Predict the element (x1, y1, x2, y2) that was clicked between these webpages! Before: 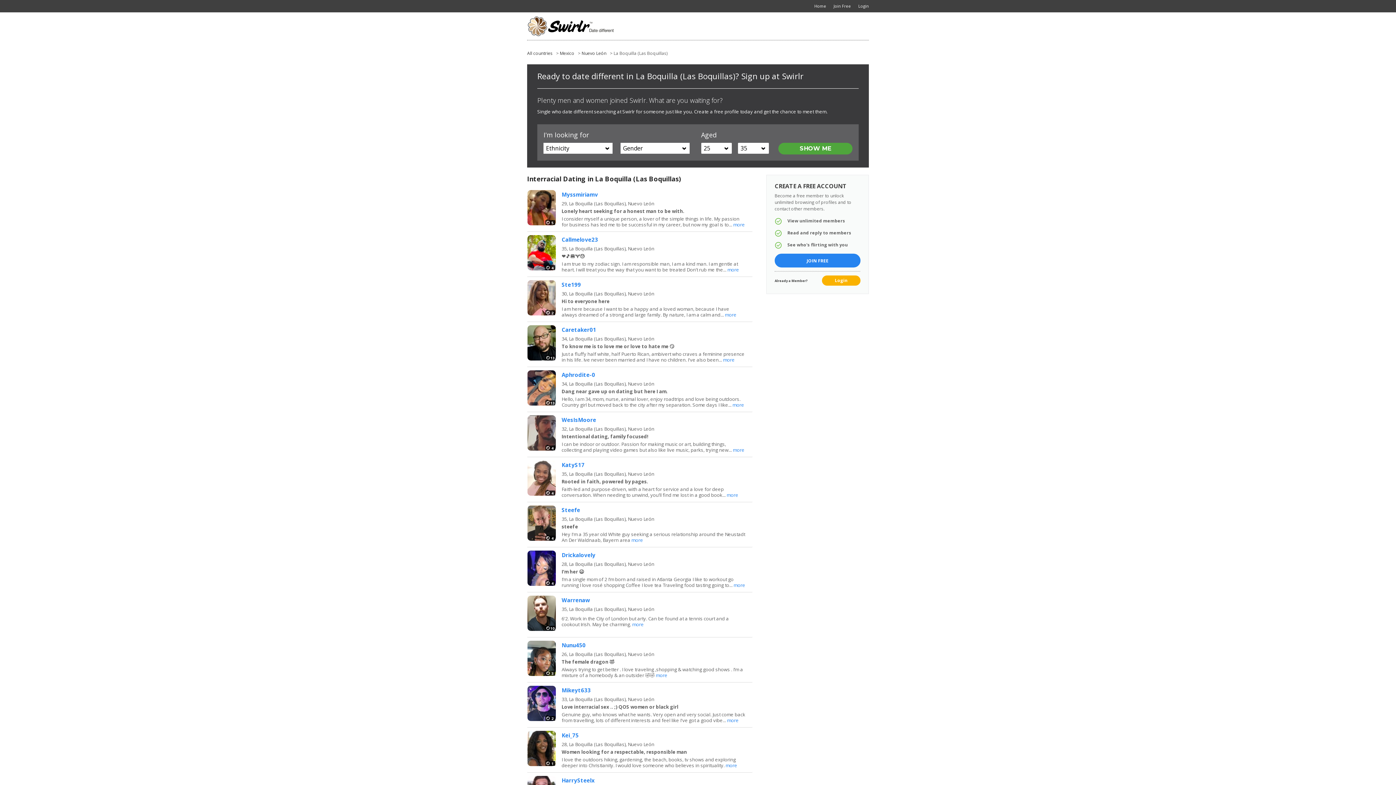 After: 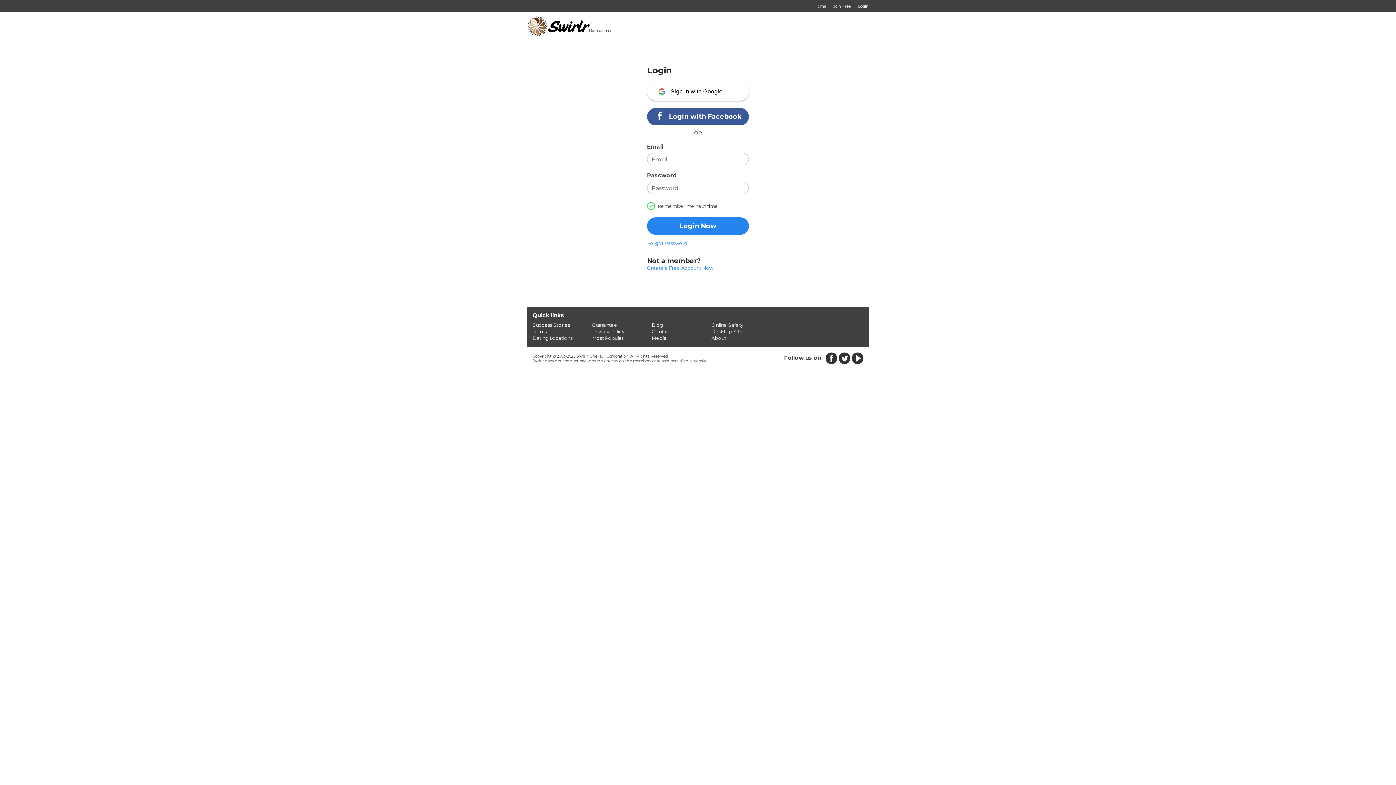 Action: label: Login bbox: (822, 275, 860, 285)